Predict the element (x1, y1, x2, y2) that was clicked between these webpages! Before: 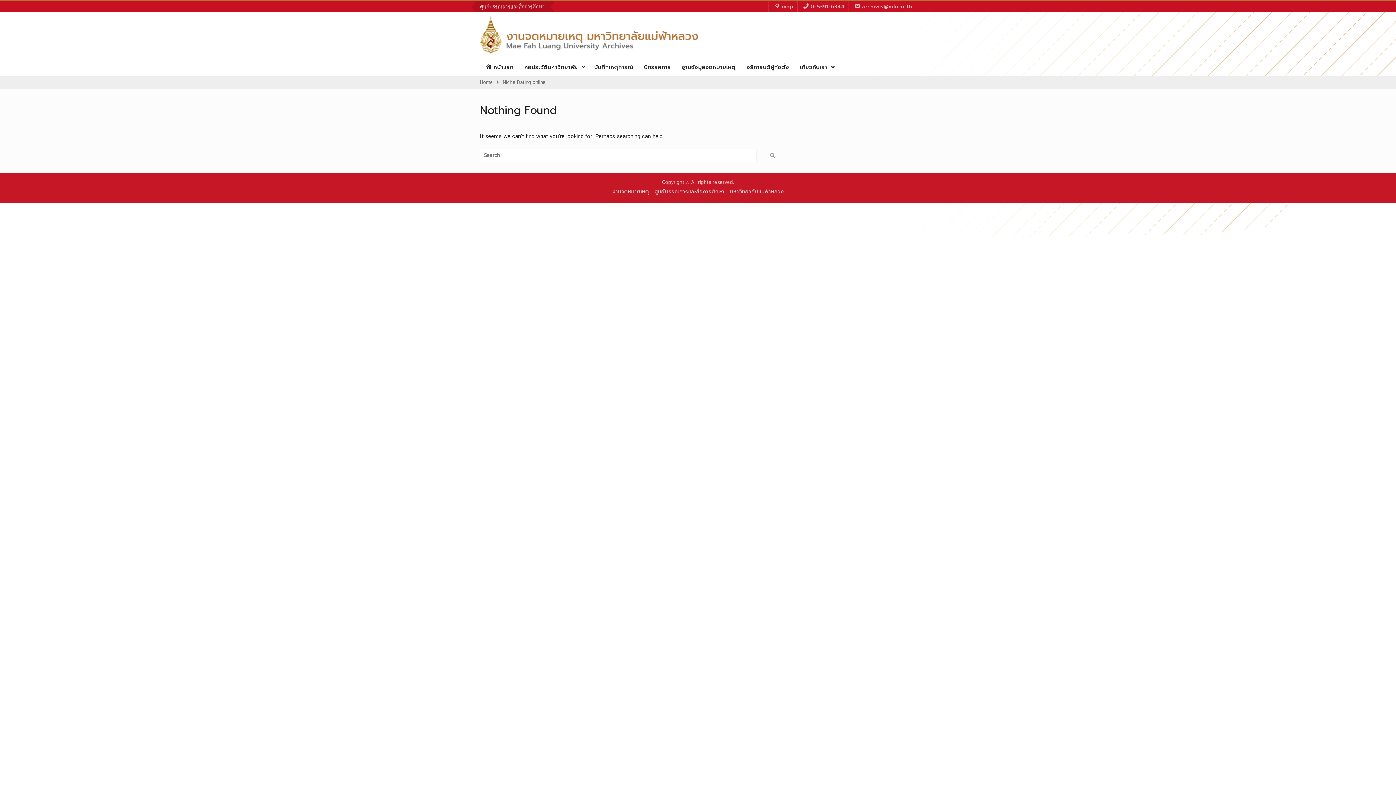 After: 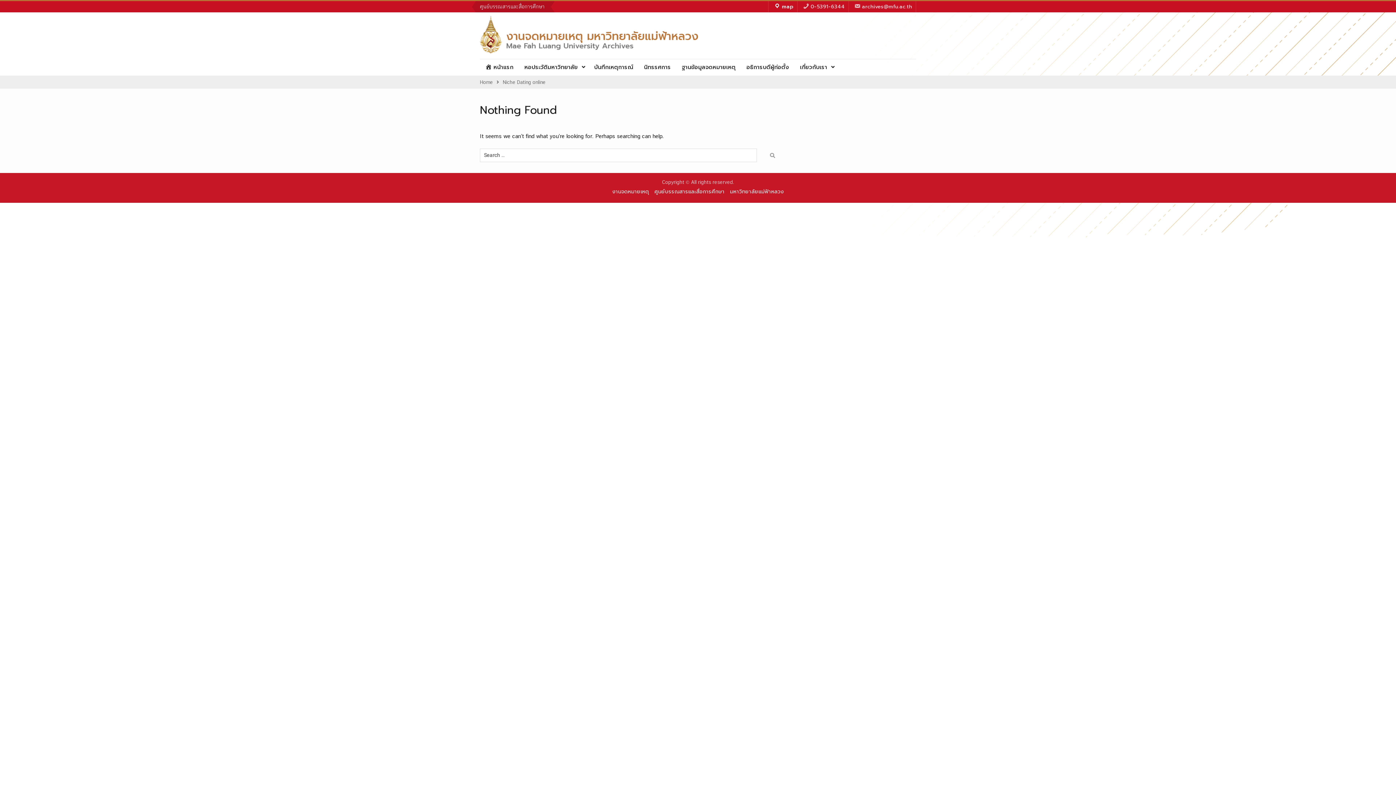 Action: label: map bbox: (770, 1, 797, 12)